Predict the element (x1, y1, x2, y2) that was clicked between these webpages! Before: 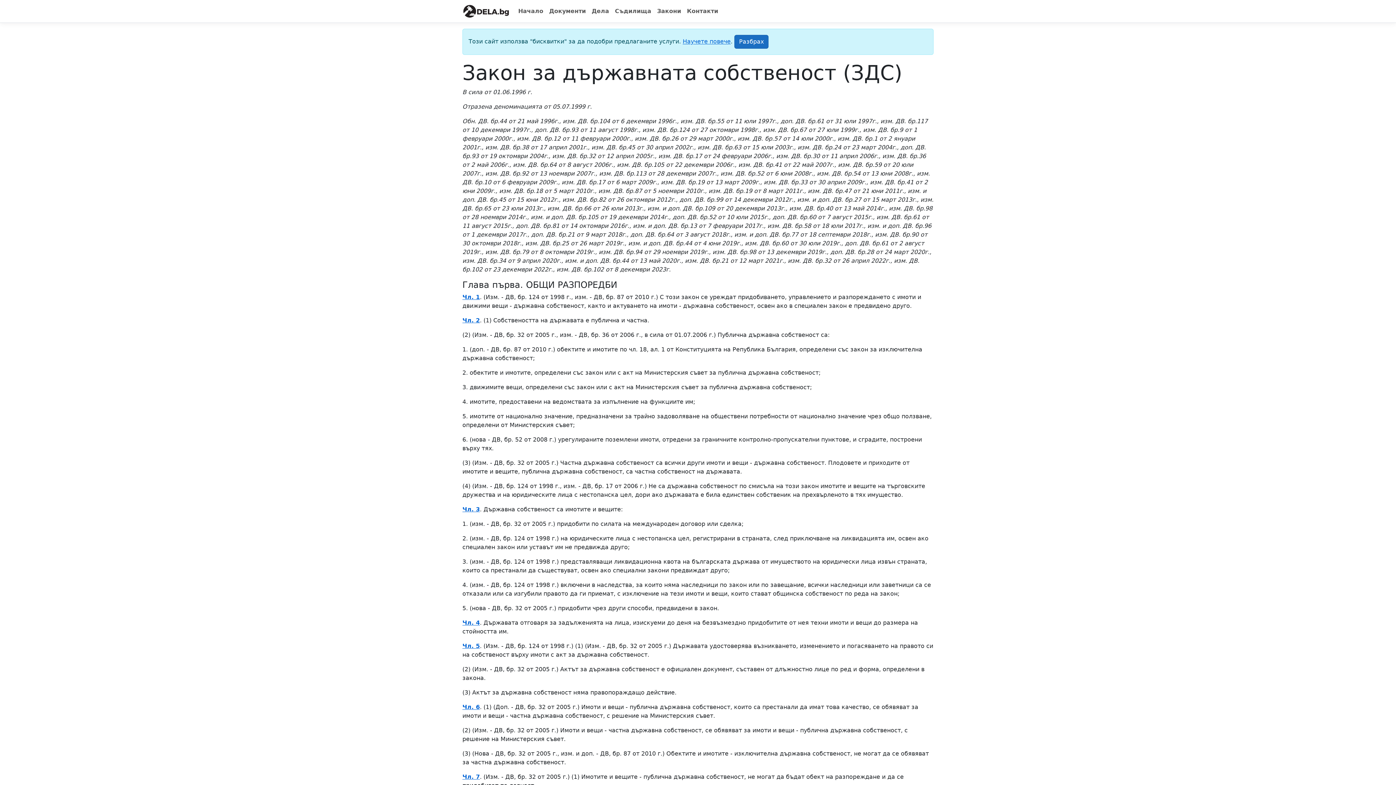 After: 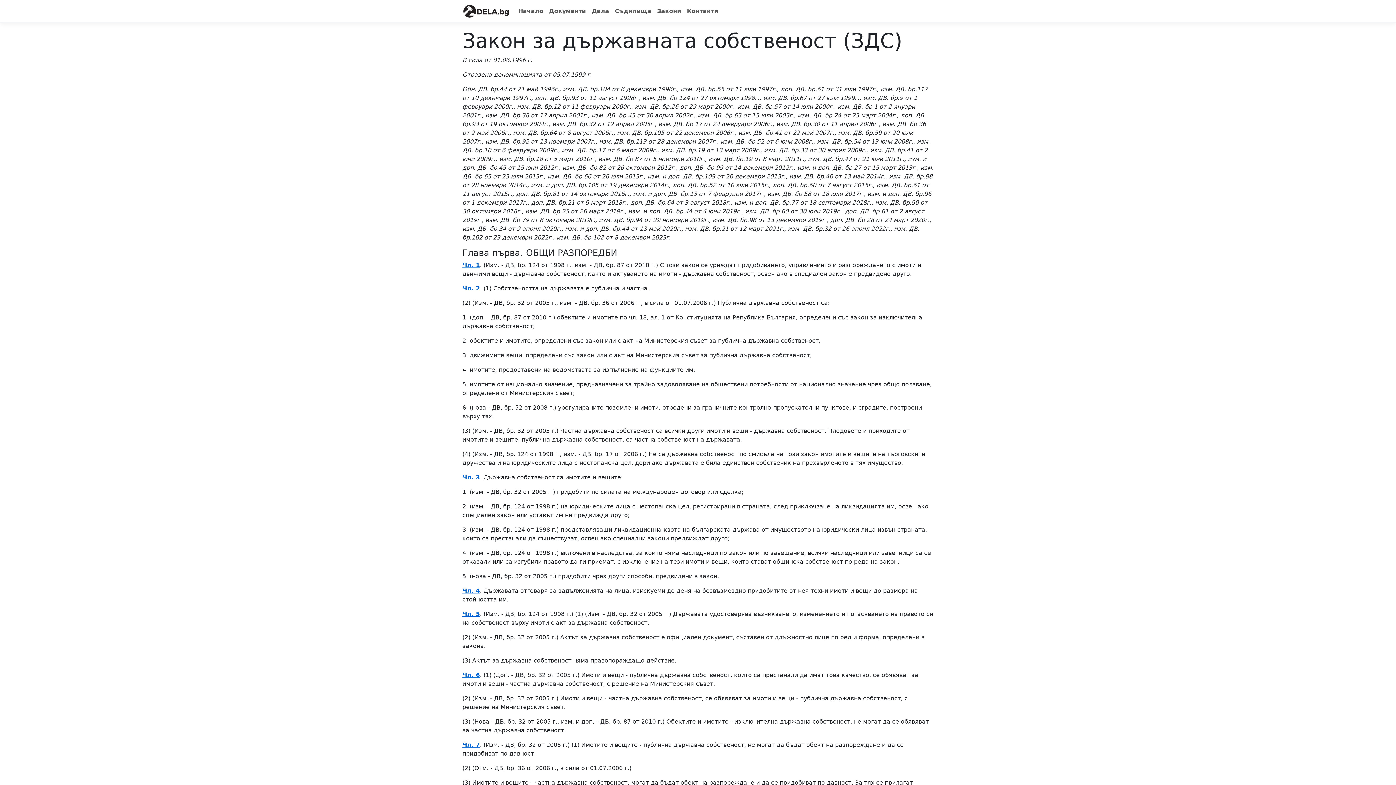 Action: bbox: (734, 34, 768, 48) label: Close